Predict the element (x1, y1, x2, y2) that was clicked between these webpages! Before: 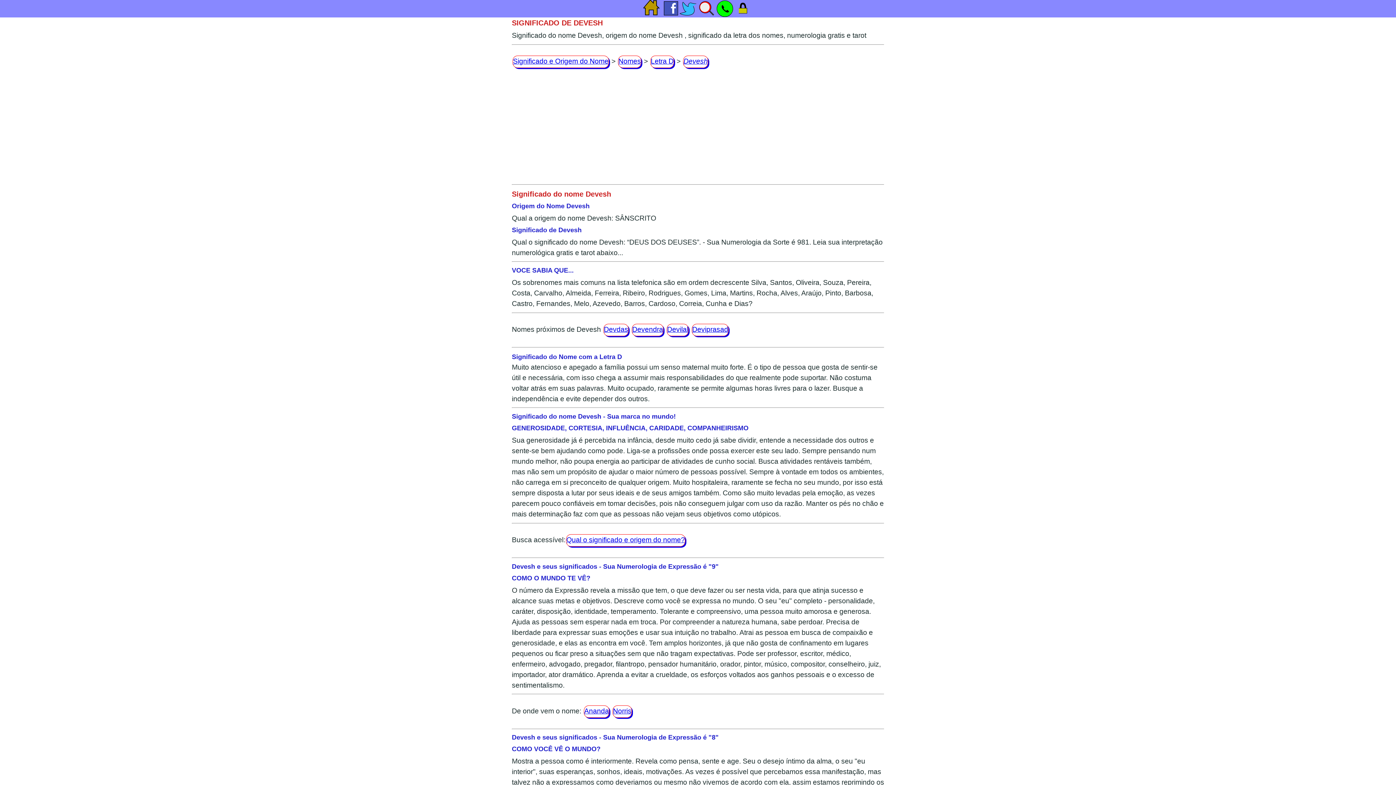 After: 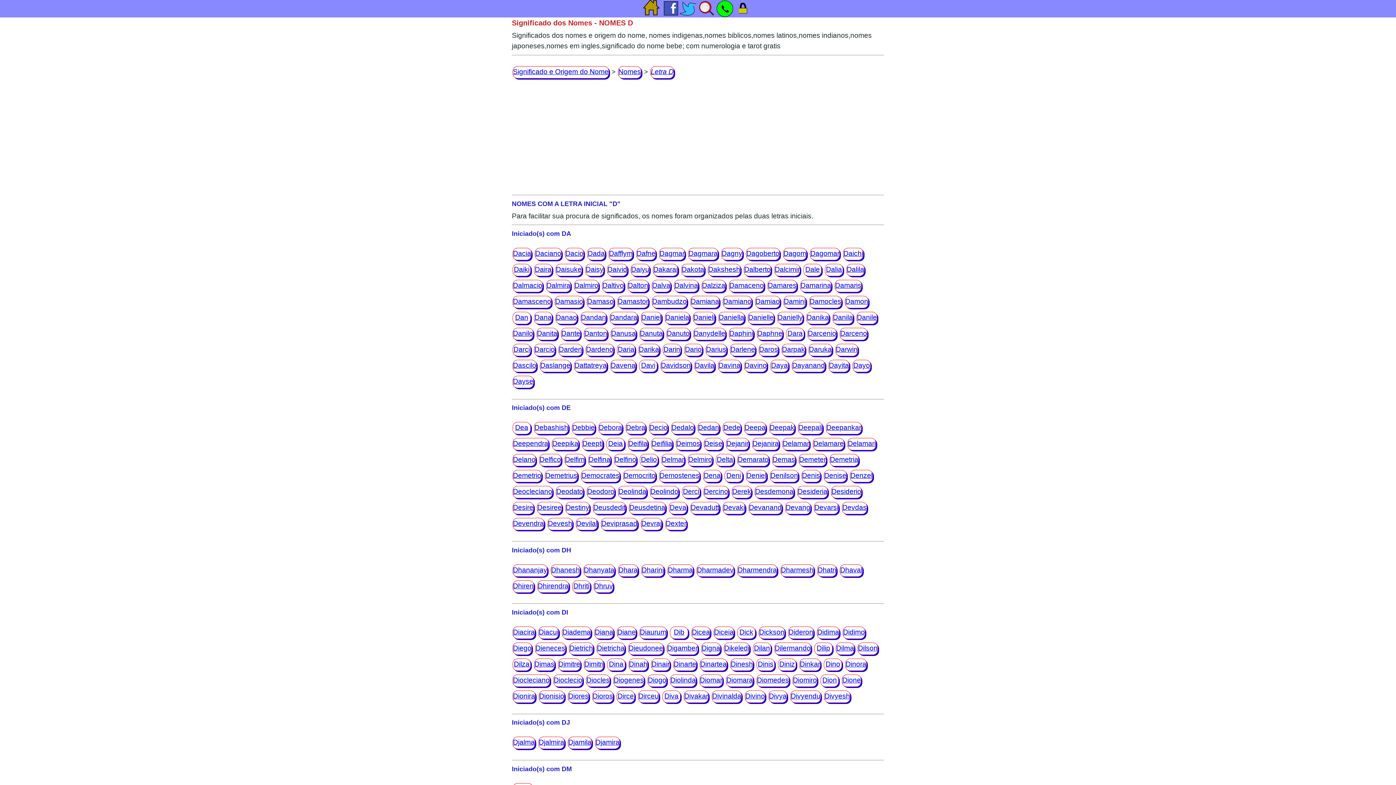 Action: bbox: (650, 55, 674, 68) label: Letra D